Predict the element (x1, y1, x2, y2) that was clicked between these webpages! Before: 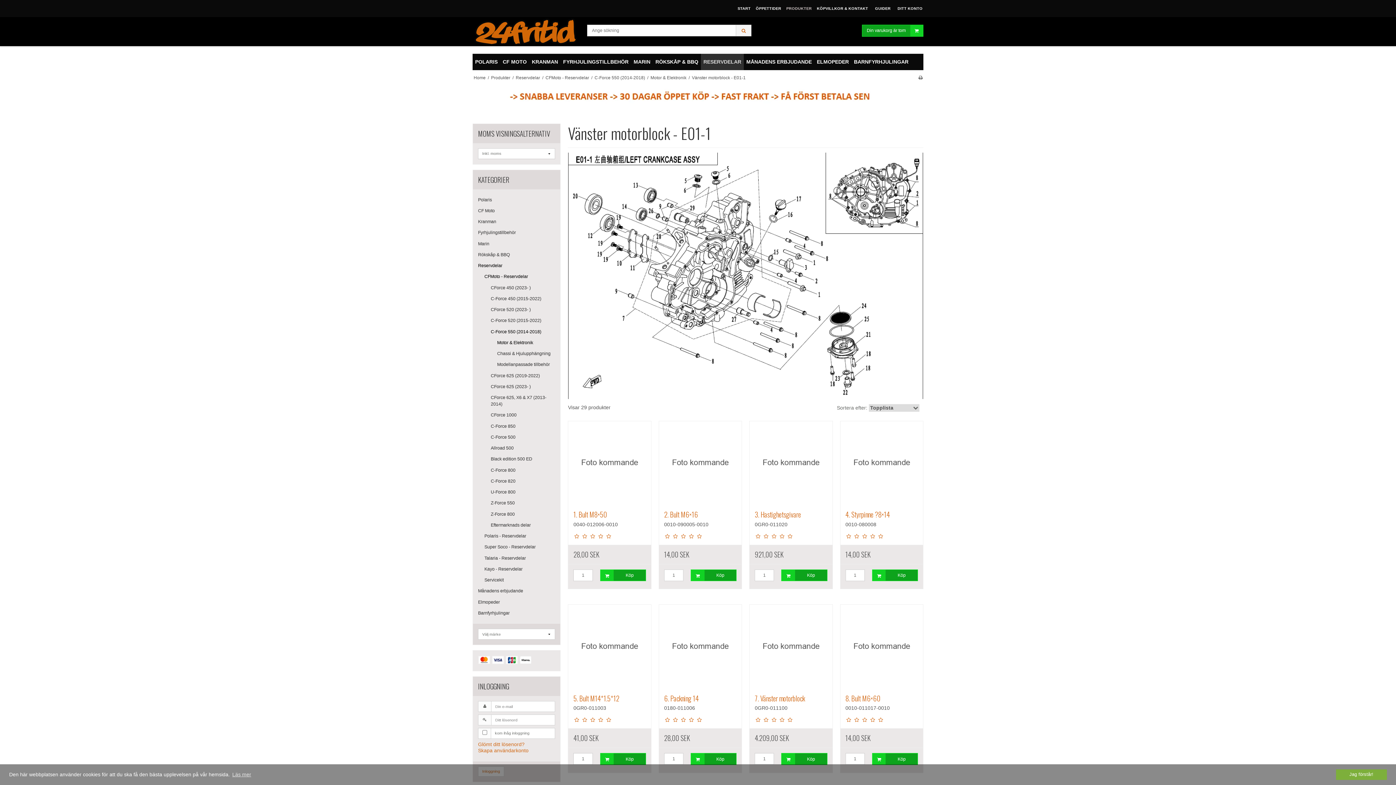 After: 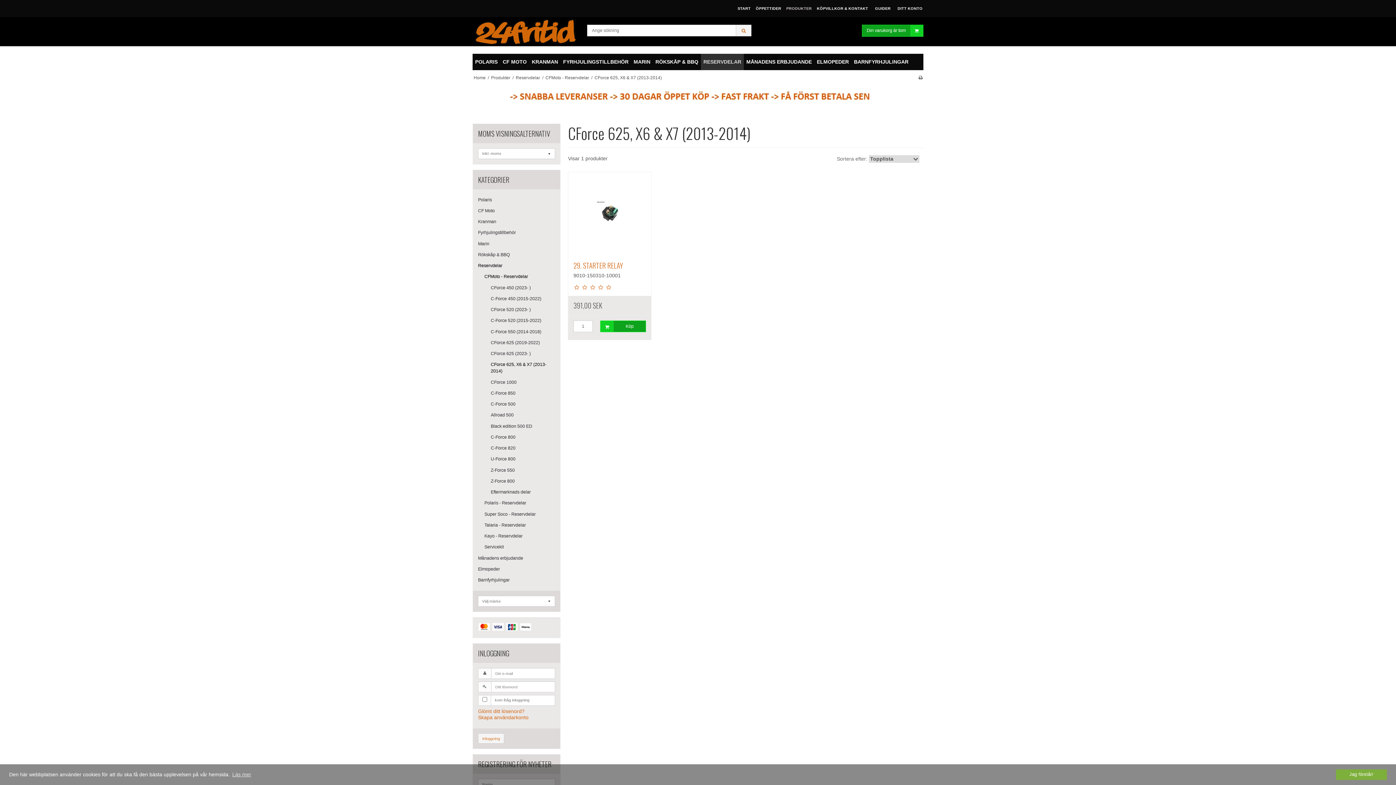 Action: label: CForce 625, X6 & X7 (2013-2014) bbox: (490, 392, 555, 409)